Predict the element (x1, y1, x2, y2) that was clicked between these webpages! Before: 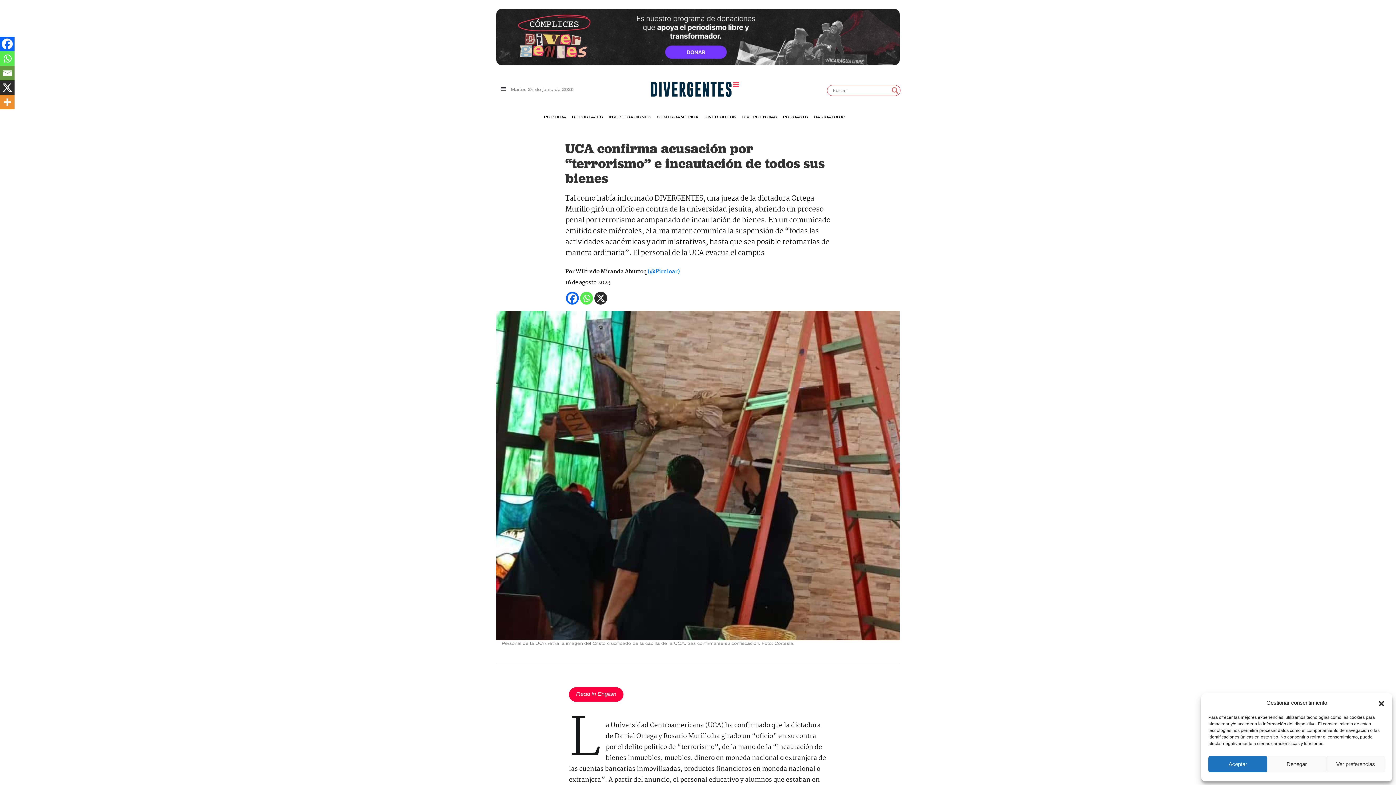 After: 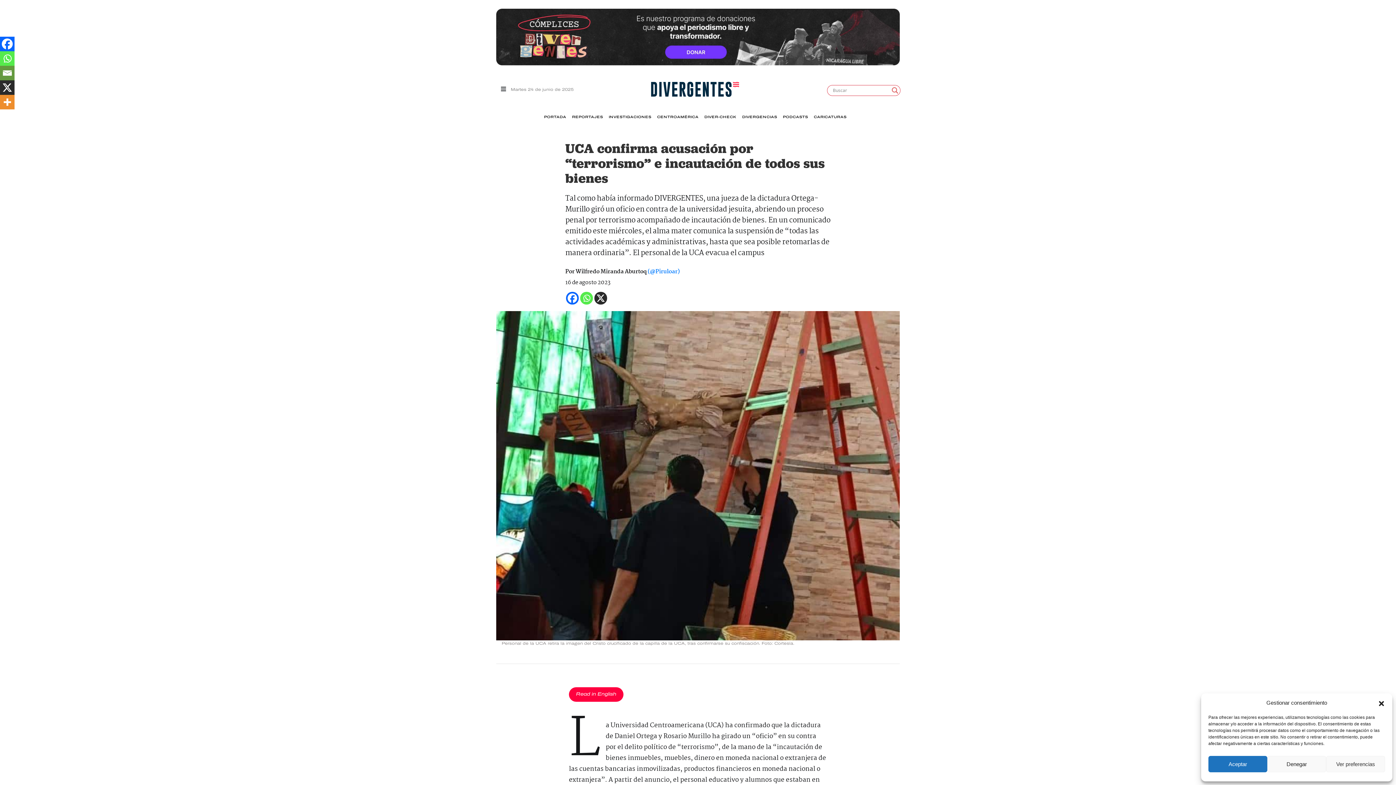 Action: bbox: (580, 291, 593, 304) label: Whatsapp